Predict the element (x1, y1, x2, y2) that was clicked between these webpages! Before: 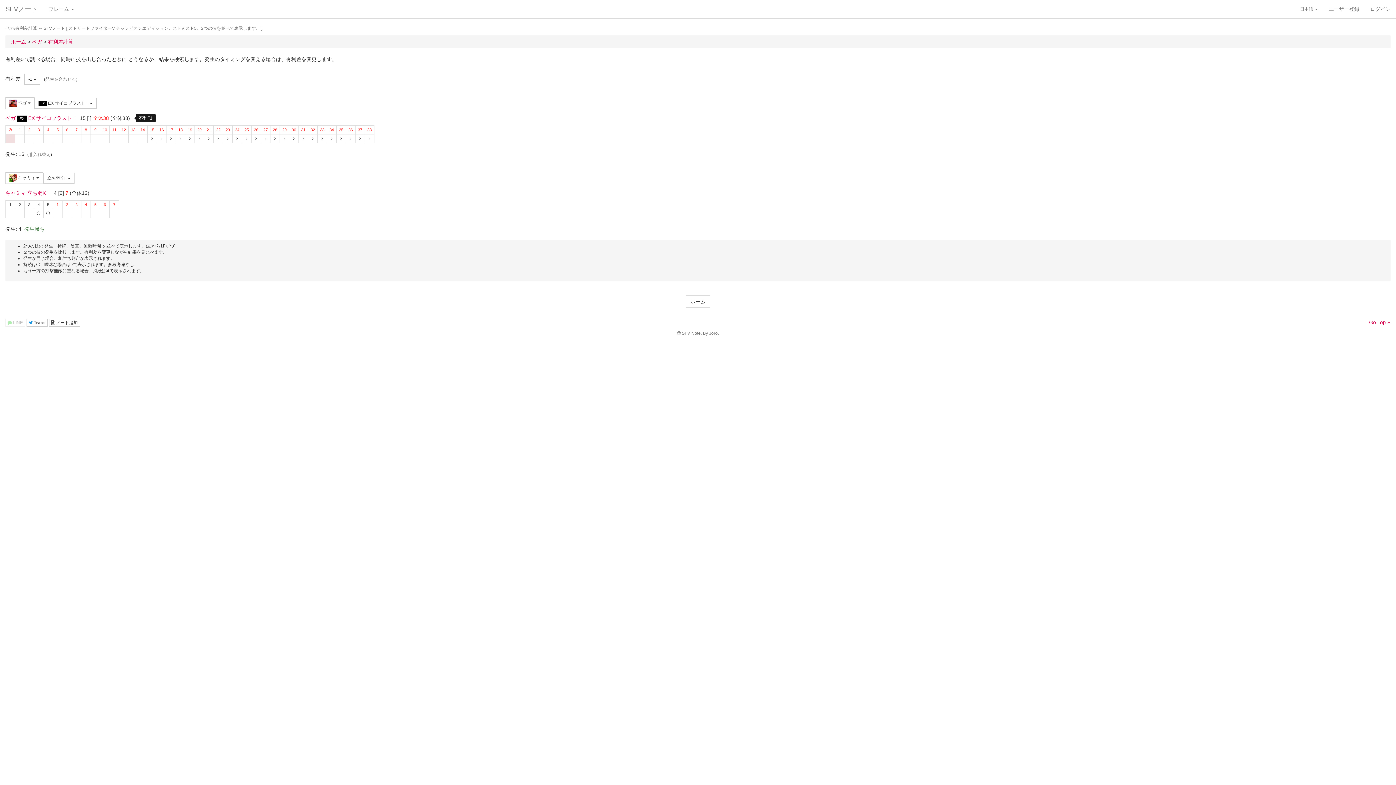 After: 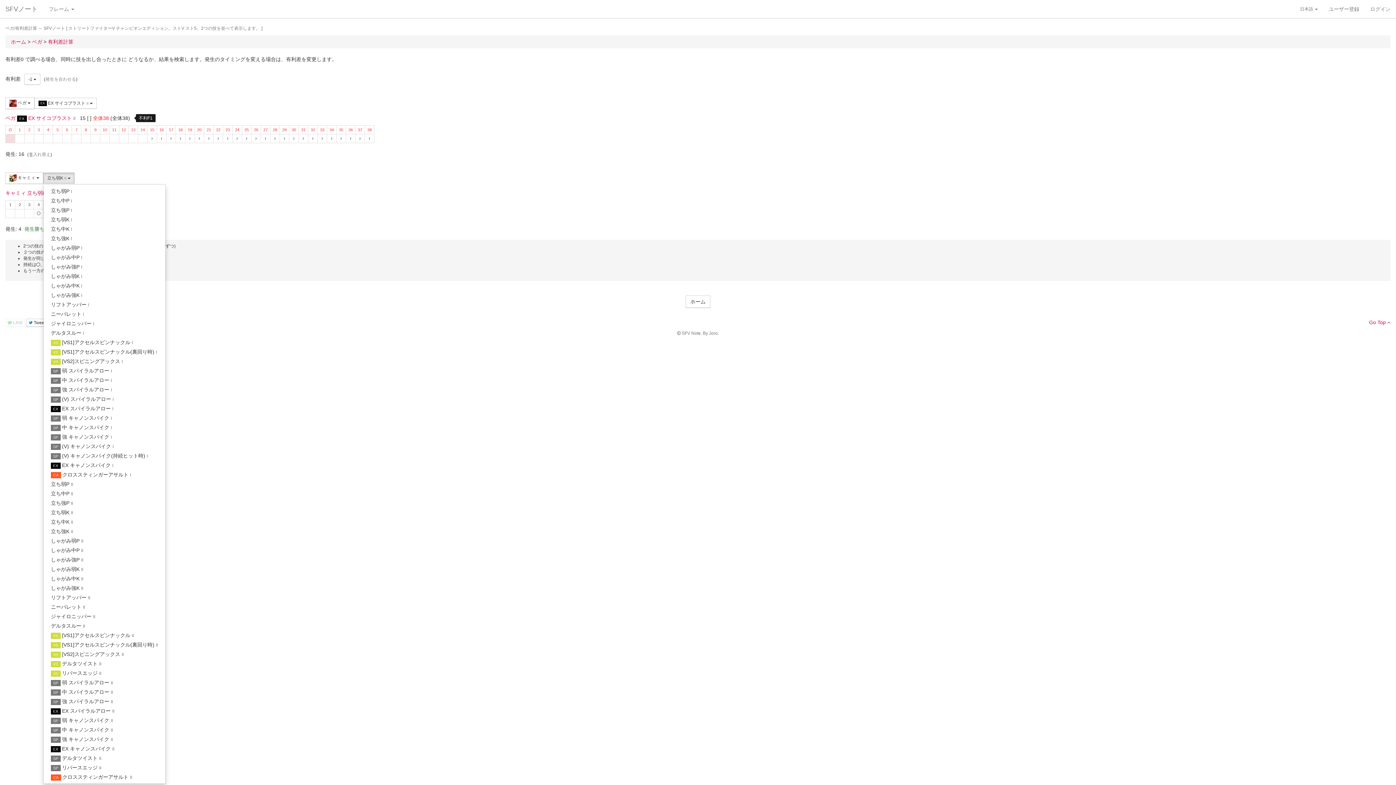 Action: bbox: (43, 172, 74, 183) label: 立ち弱K II 